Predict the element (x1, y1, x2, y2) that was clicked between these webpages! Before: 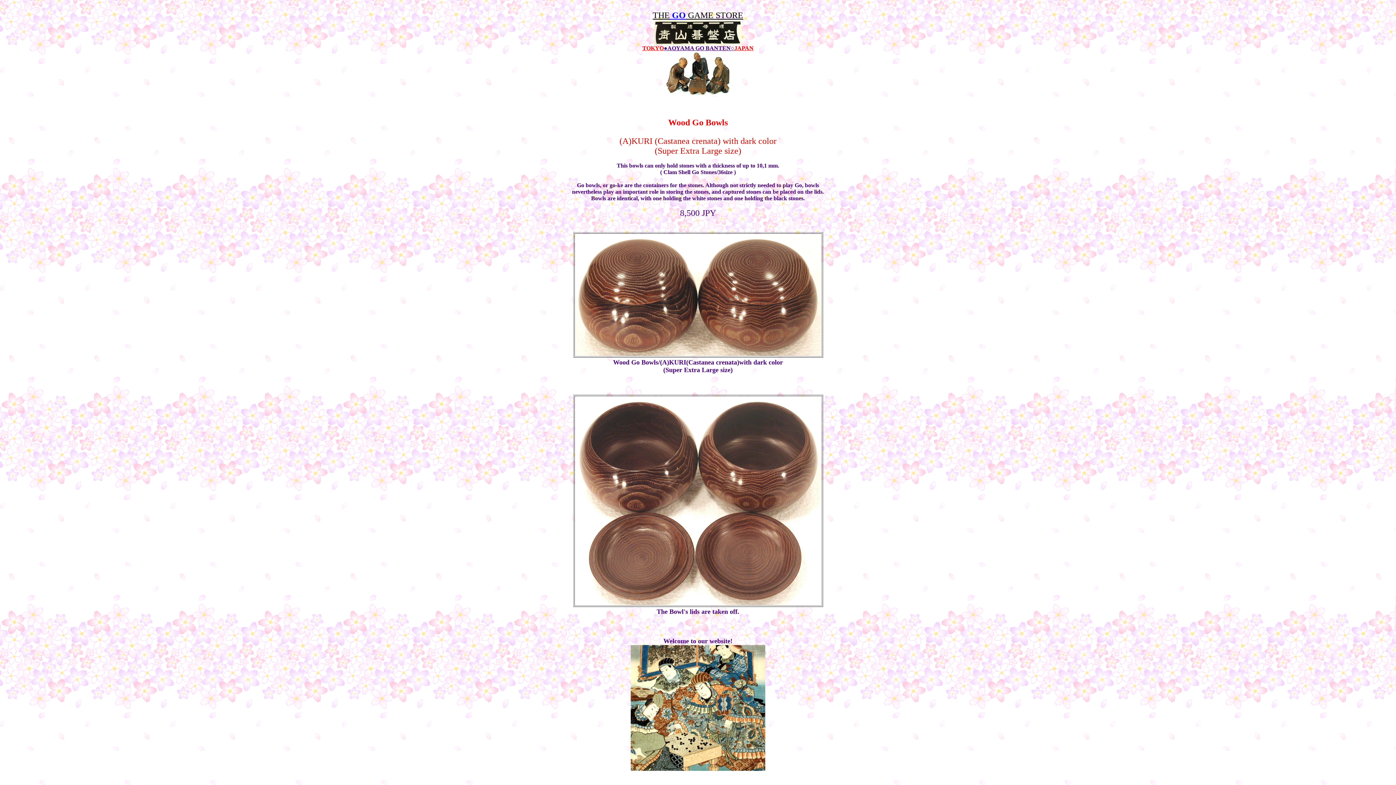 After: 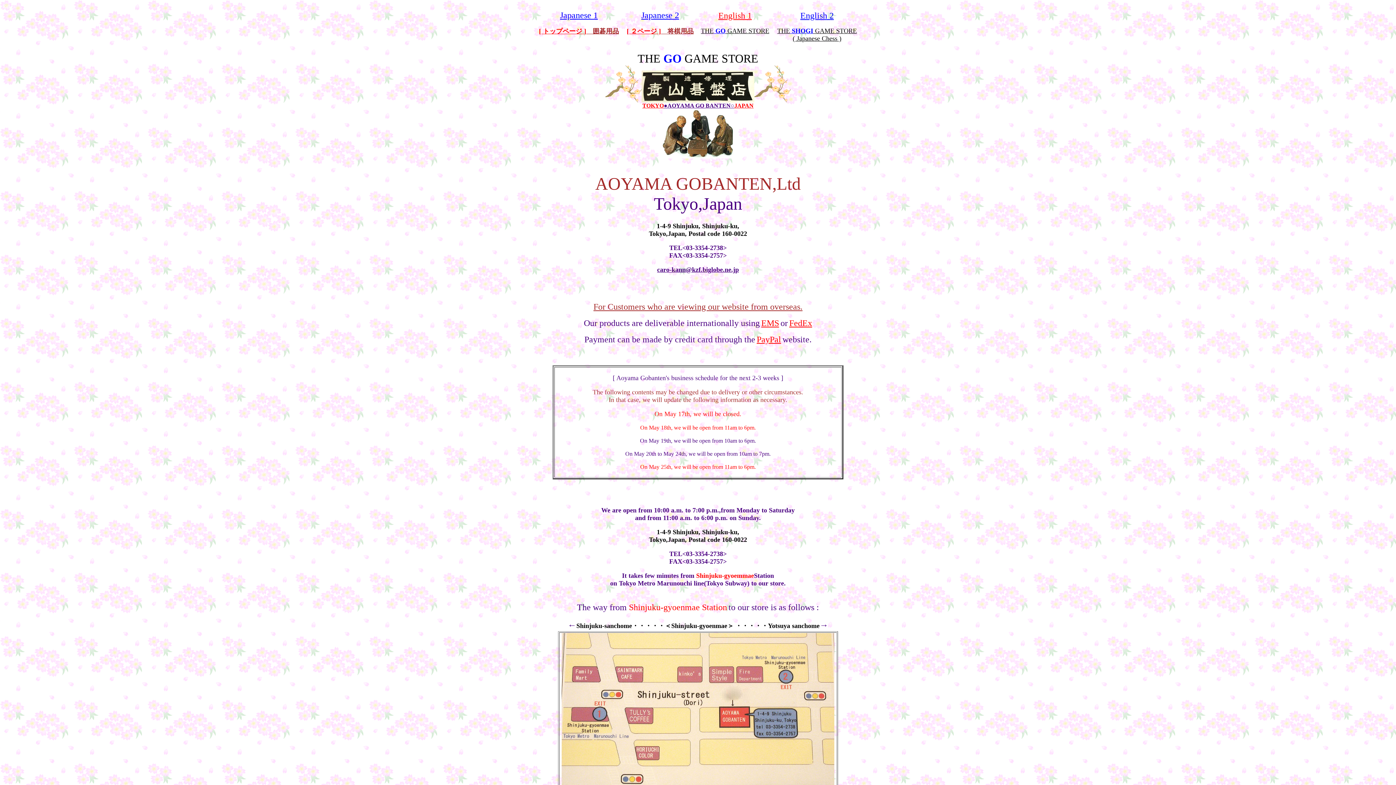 Action: bbox: (642, 13, 753, 97) label: THE GO GAME STORE

TOKYO●AOYAMA GO BANTEN○JAPAN
